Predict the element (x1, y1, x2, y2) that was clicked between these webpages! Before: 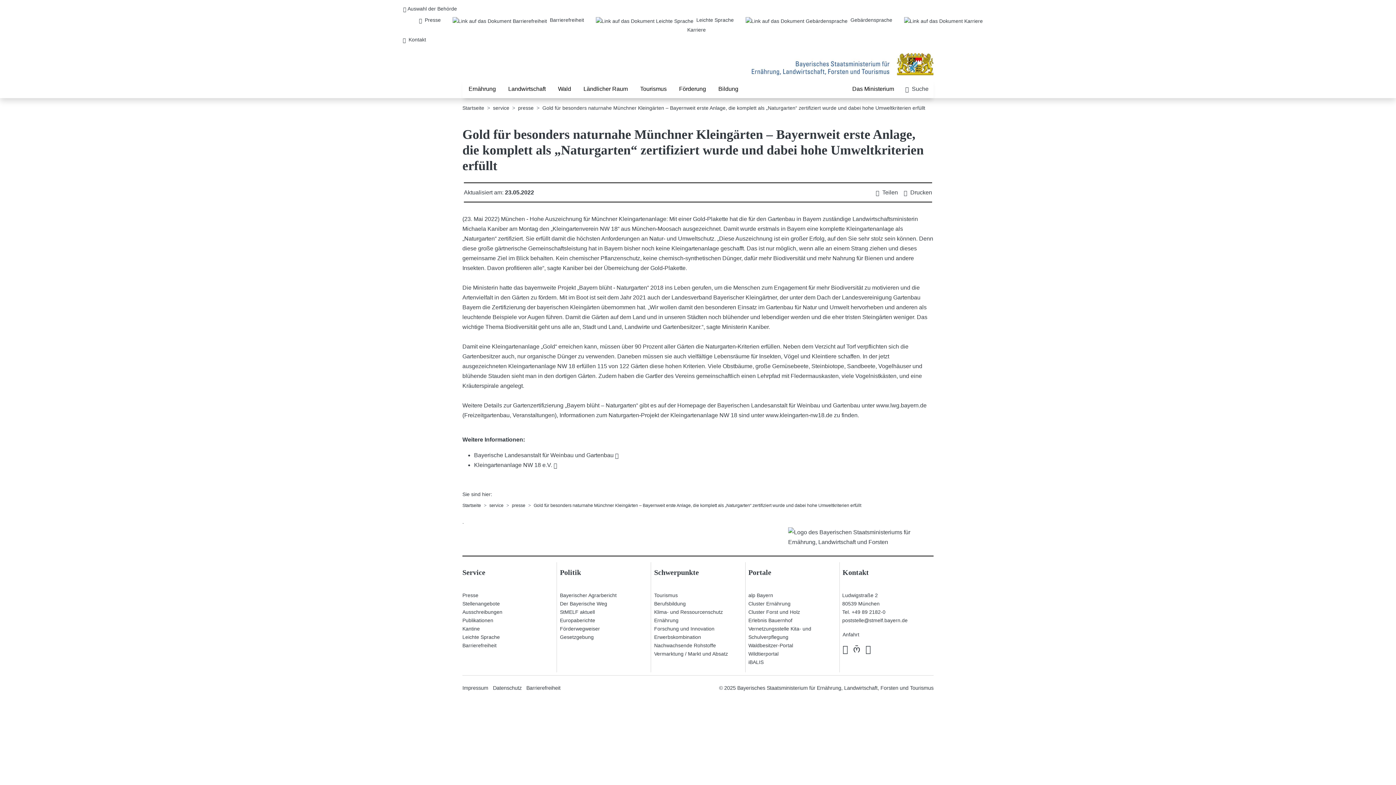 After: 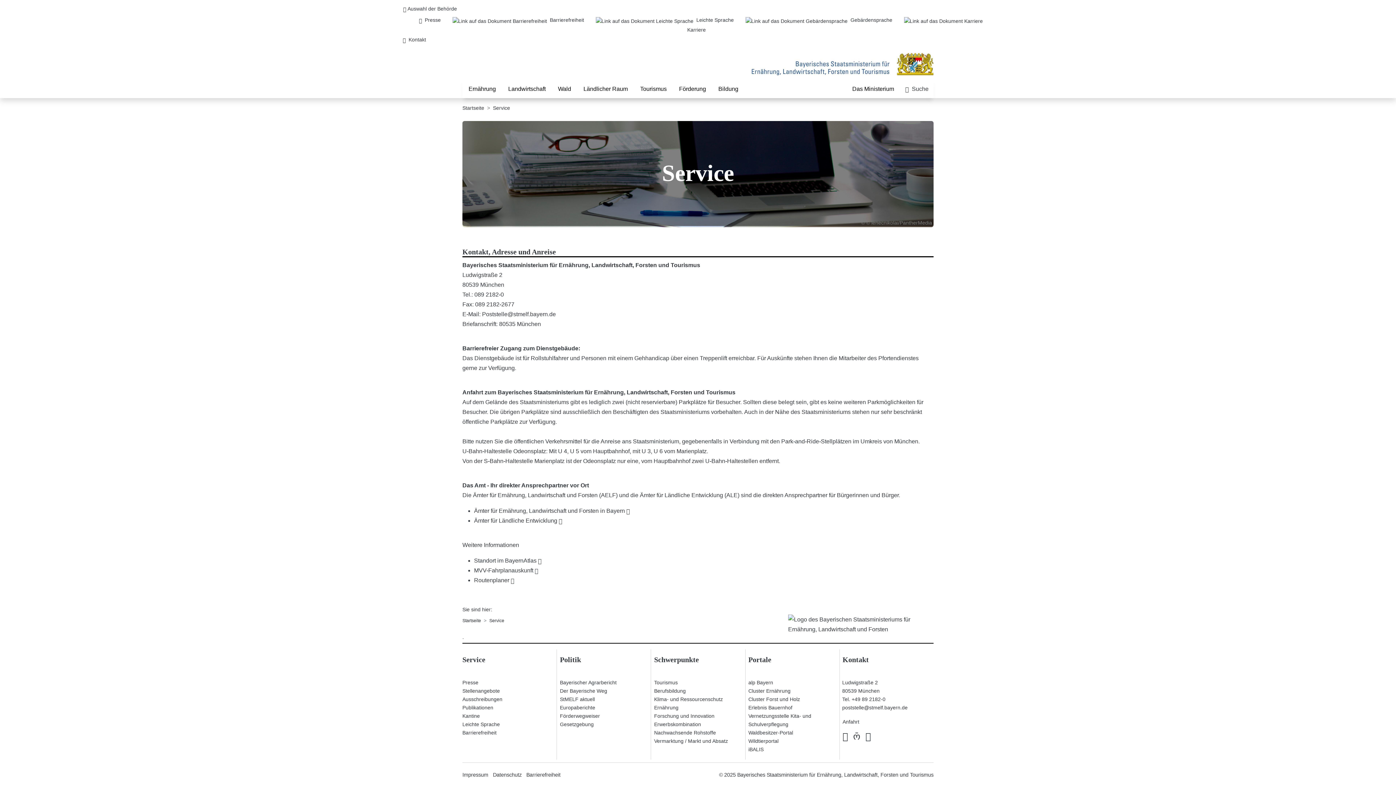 Action: label: Kontakt bbox: (402, 36, 426, 42)